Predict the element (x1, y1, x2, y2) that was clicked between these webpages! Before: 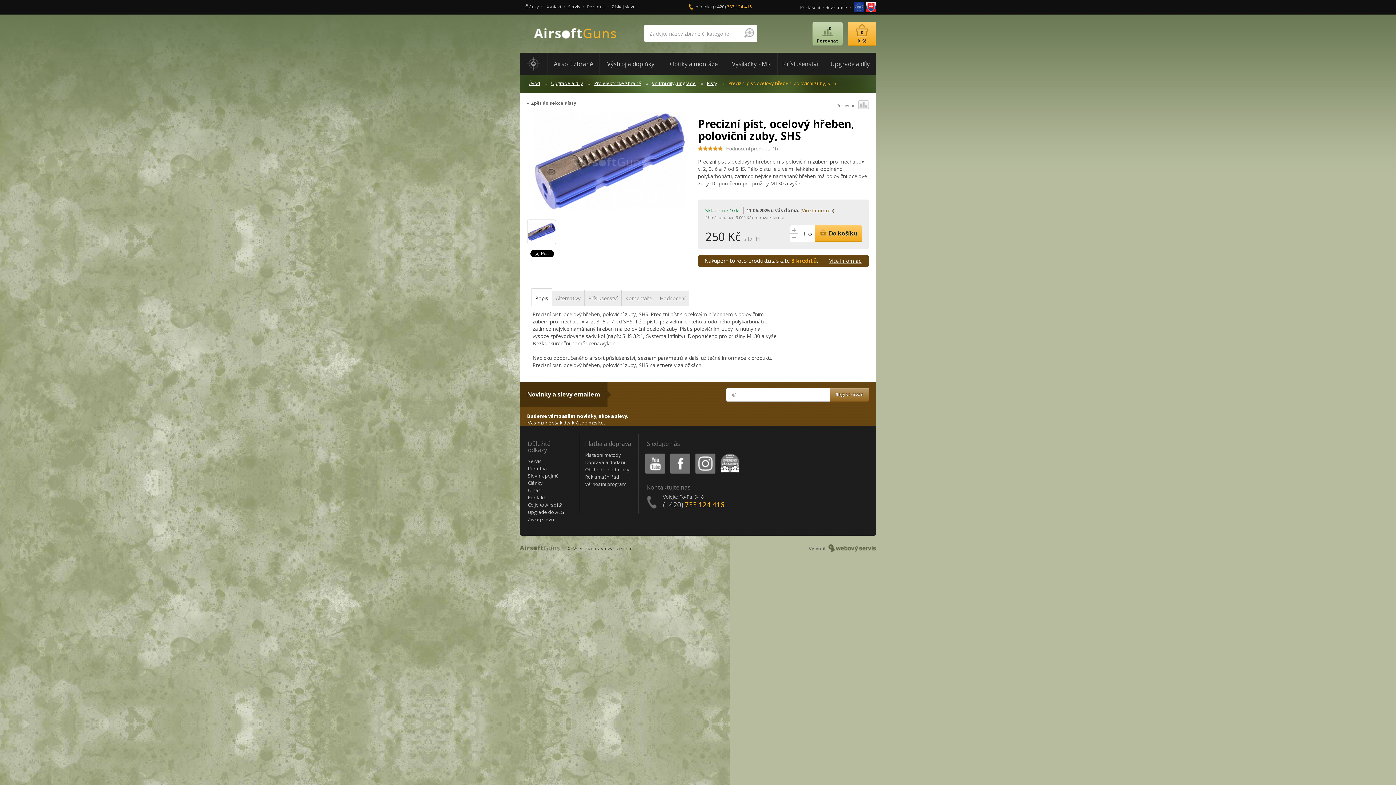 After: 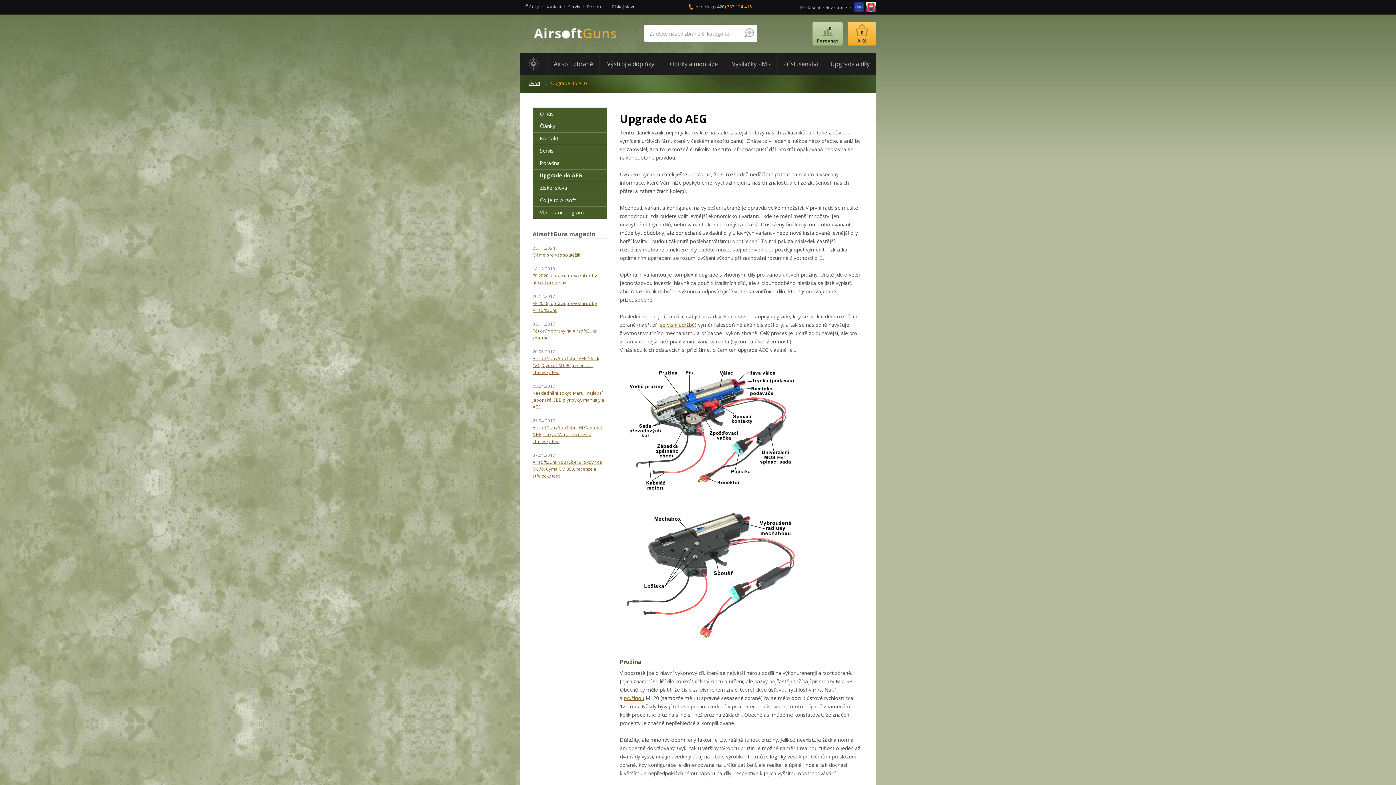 Action: label: Upgrade do AEG bbox: (528, 509, 571, 516)